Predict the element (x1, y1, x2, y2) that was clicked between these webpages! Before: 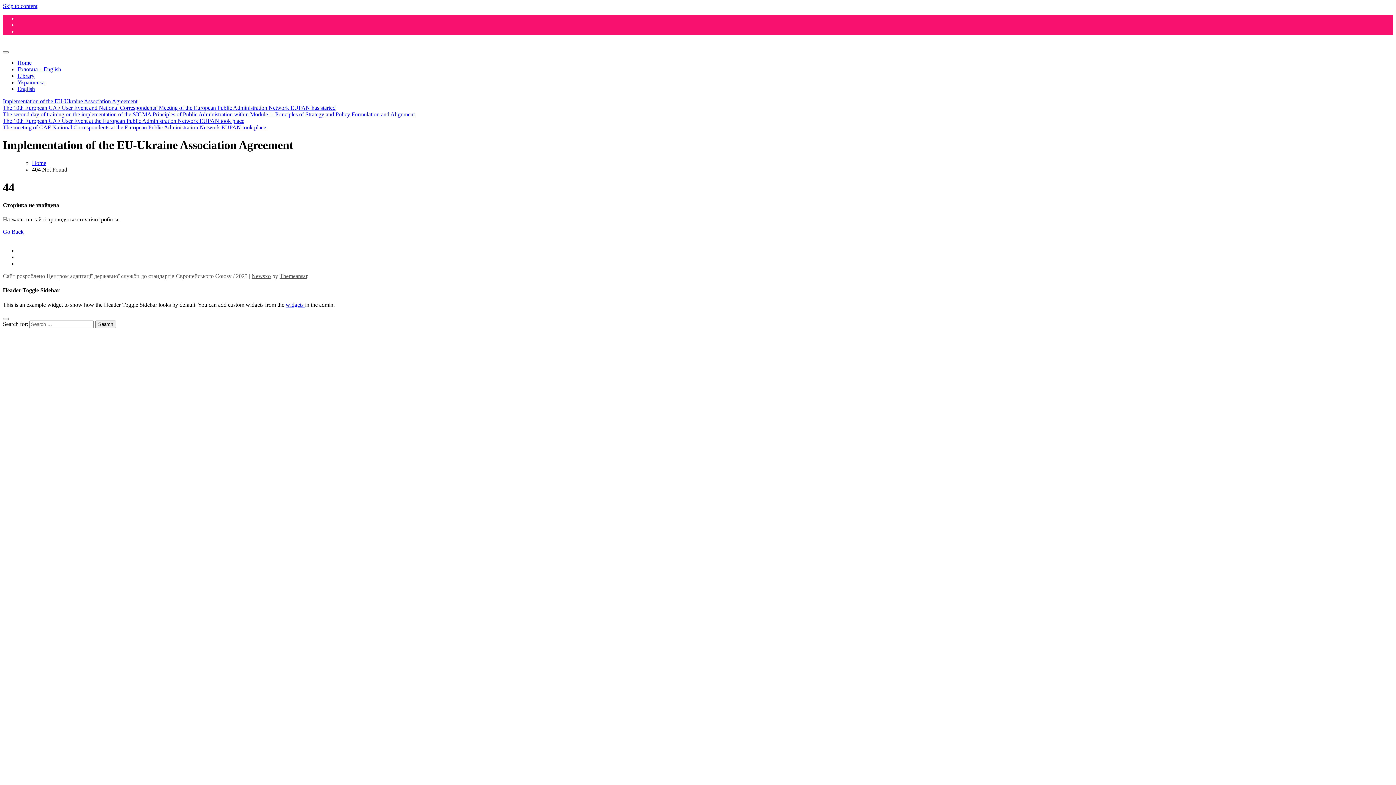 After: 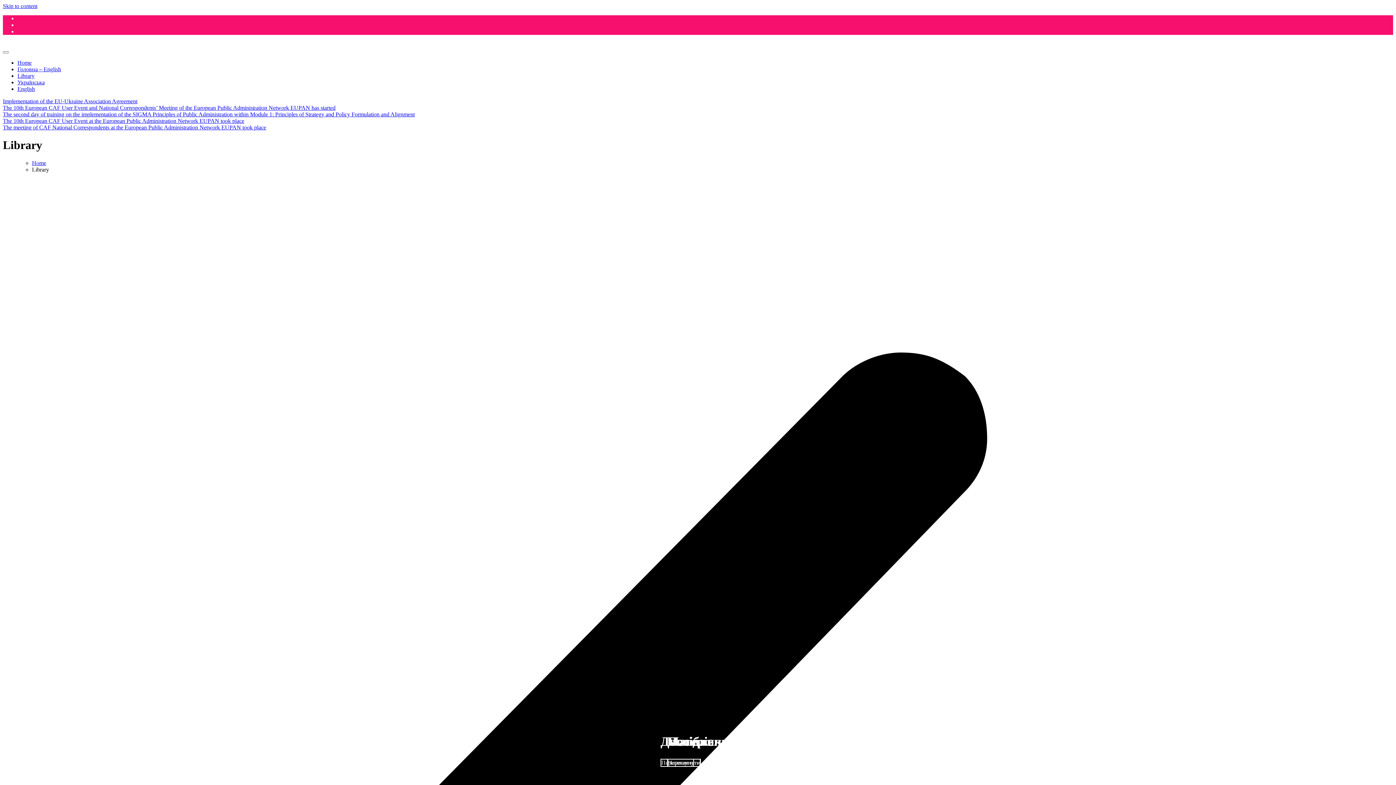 Action: label: Library bbox: (17, 72, 34, 78)